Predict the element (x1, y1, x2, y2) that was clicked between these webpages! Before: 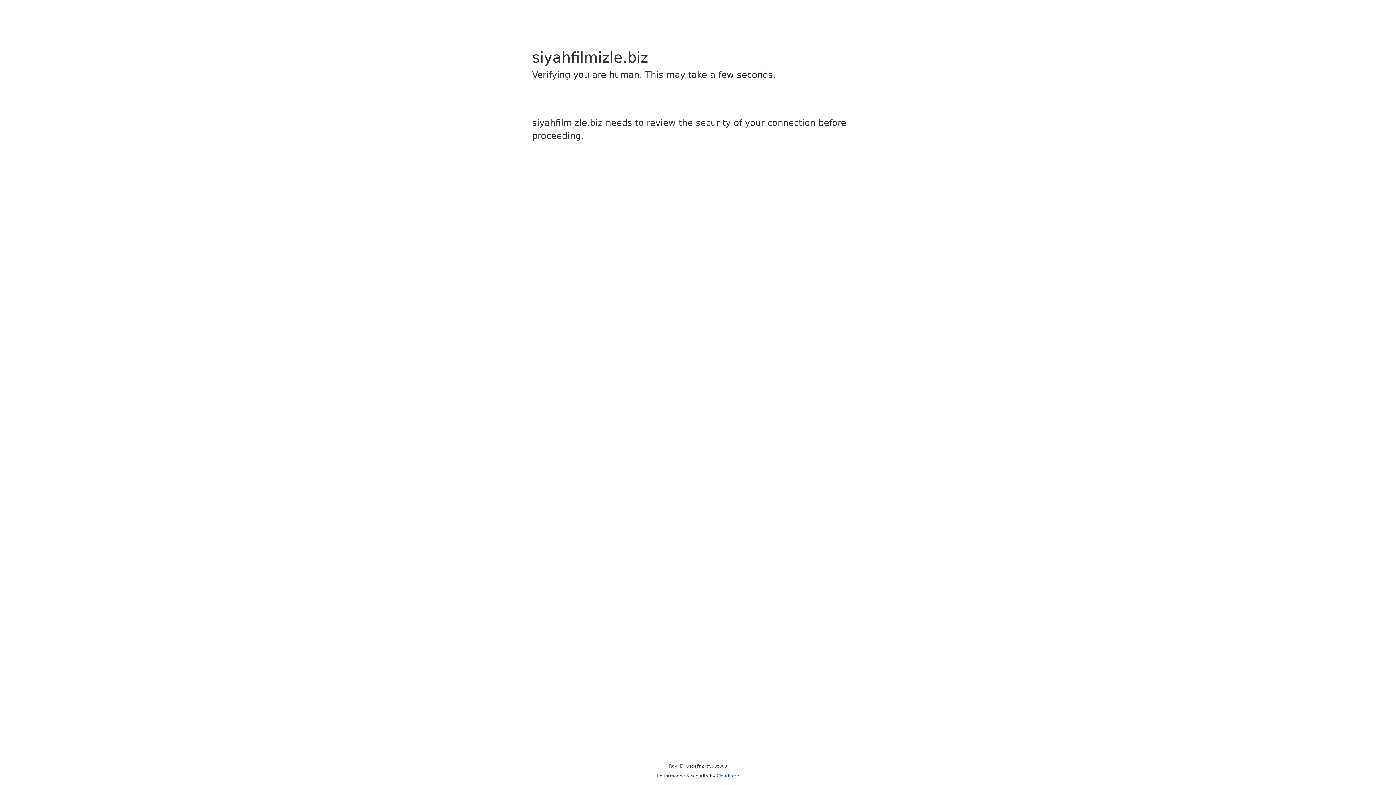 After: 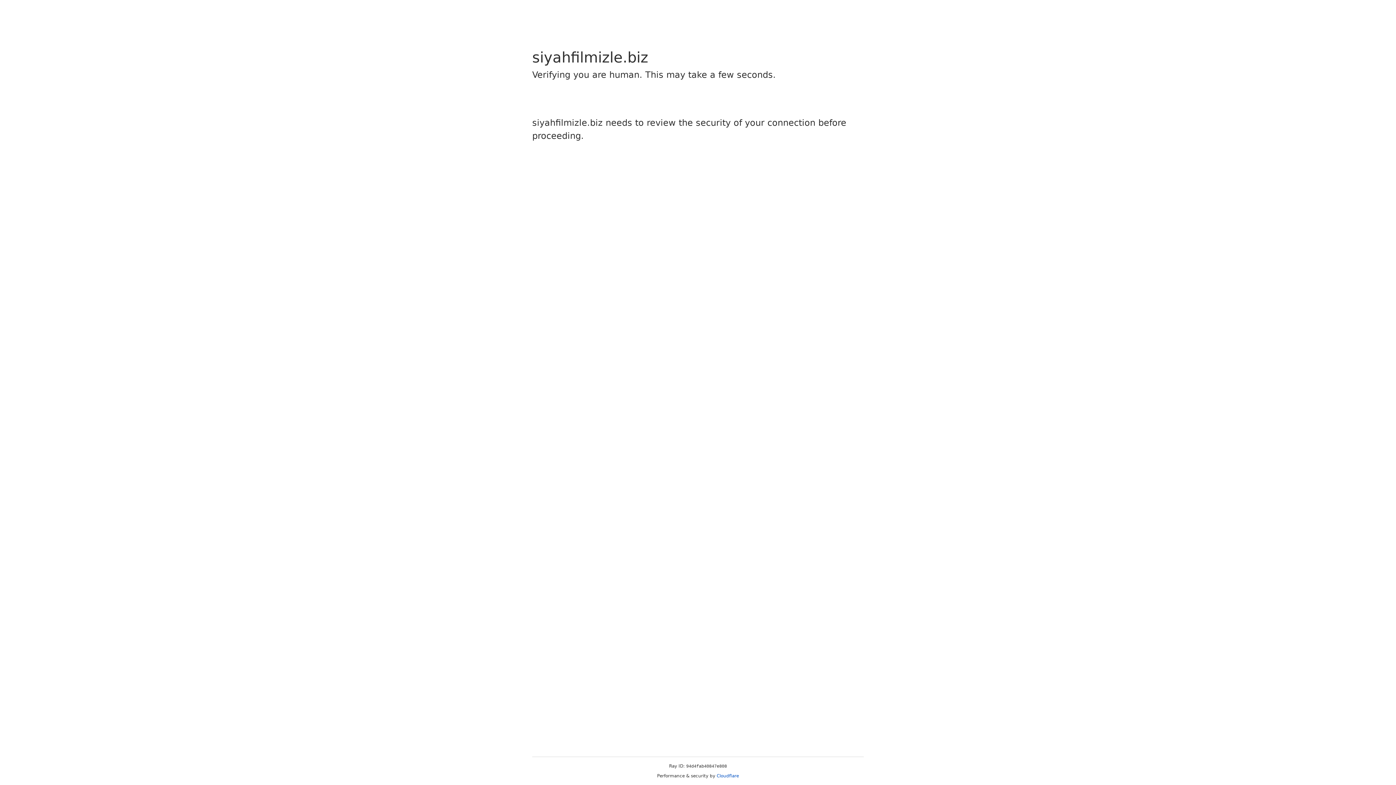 Action: bbox: (716, 773, 739, 778) label: Cloudflare